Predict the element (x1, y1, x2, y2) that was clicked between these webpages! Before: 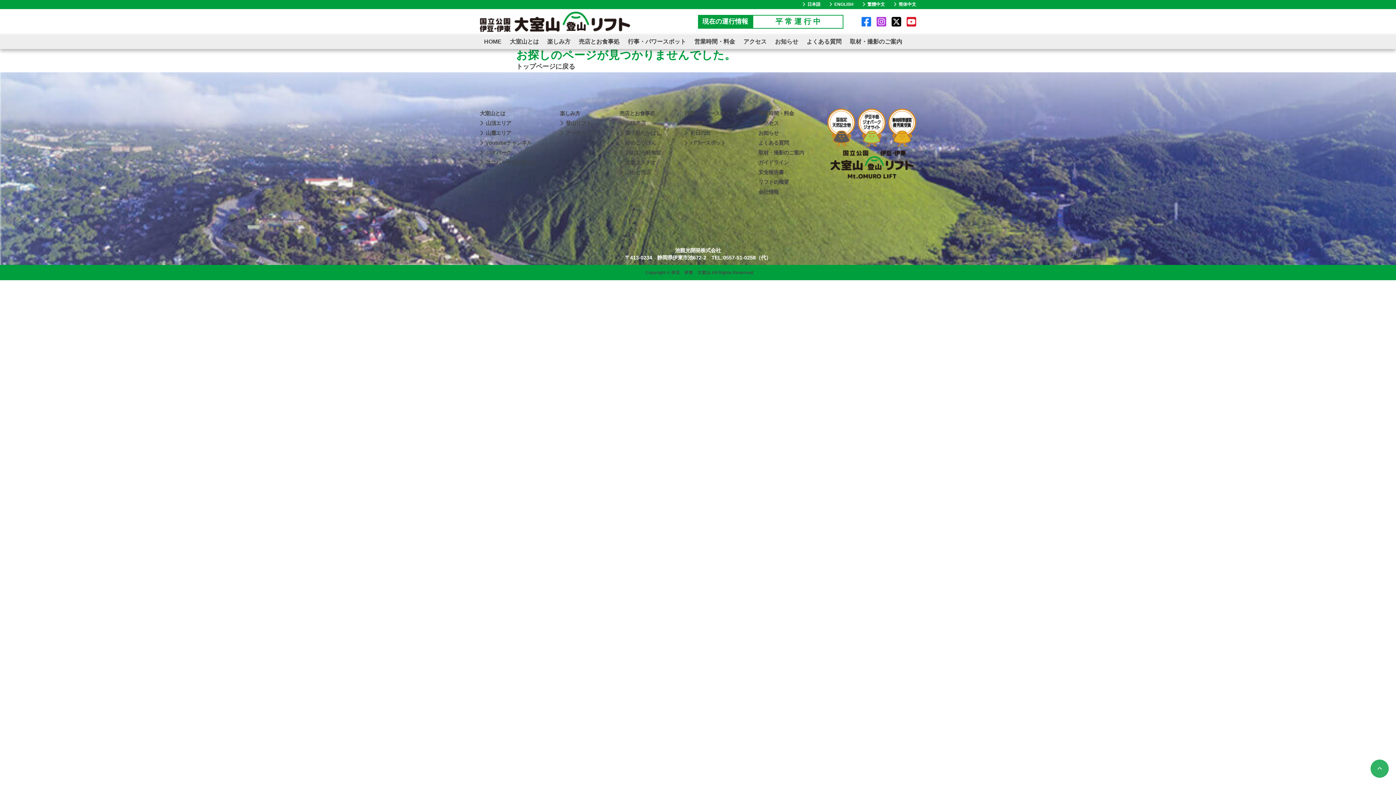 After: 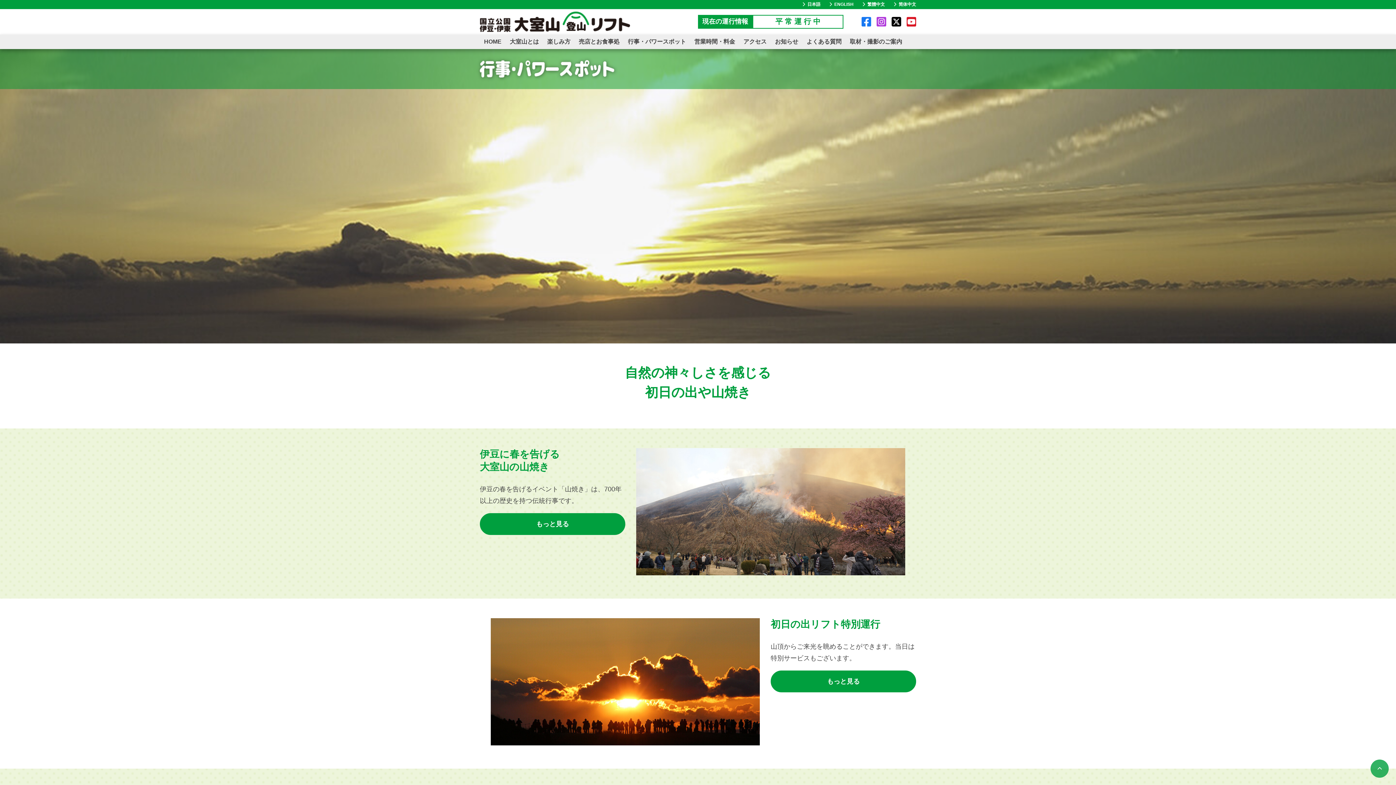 Action: bbox: (684, 110, 735, 116) label: 行事・パワースポット